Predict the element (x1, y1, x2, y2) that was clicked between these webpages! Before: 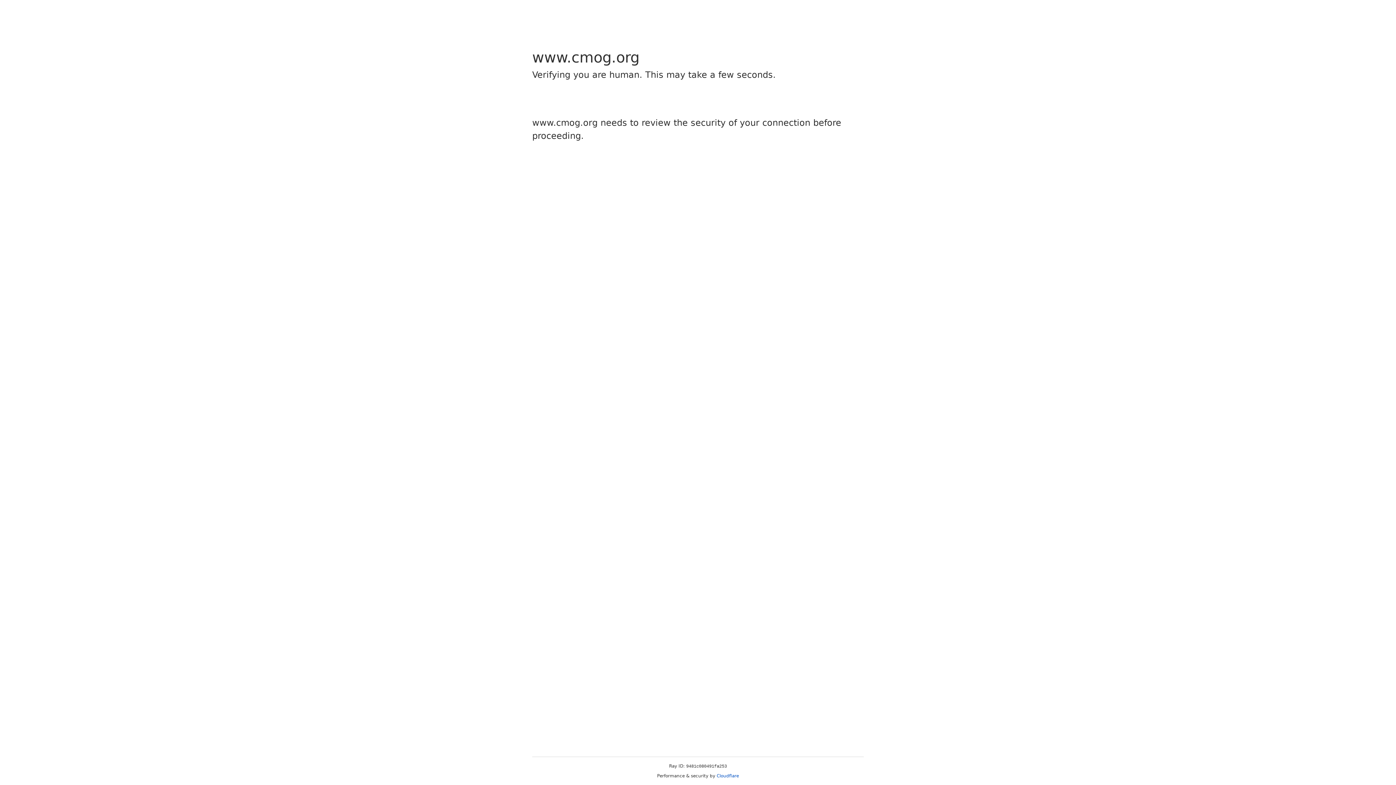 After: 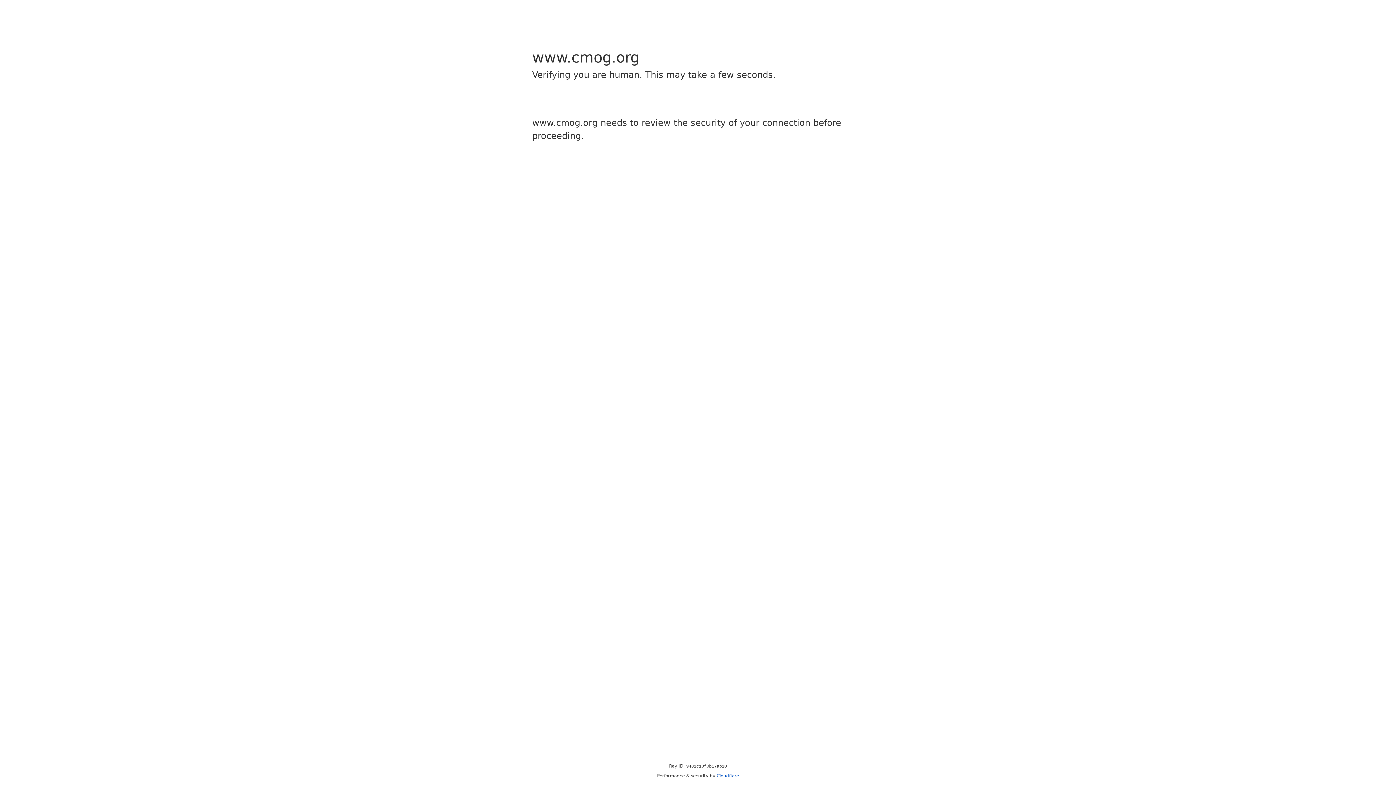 Action: bbox: (716, 773, 739, 778) label: Cloudflare